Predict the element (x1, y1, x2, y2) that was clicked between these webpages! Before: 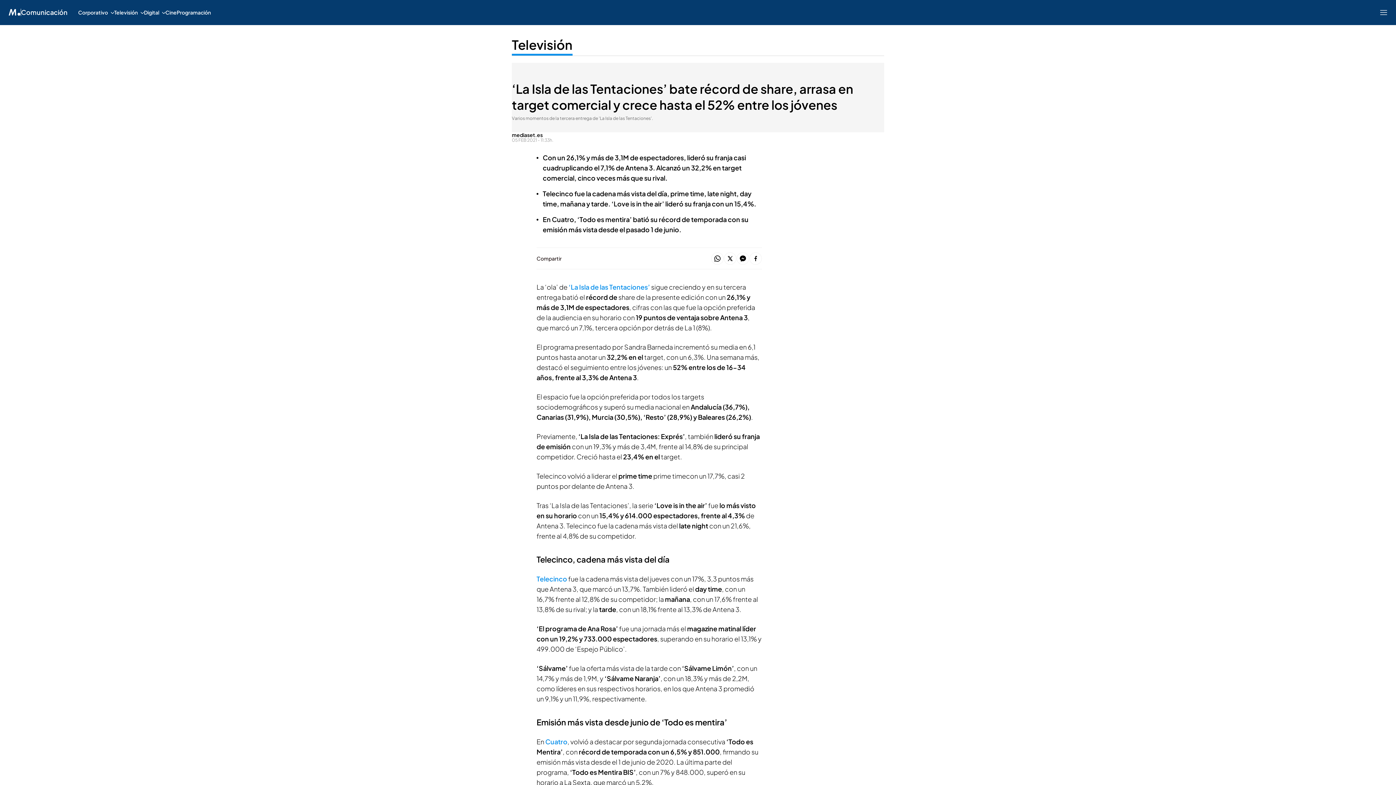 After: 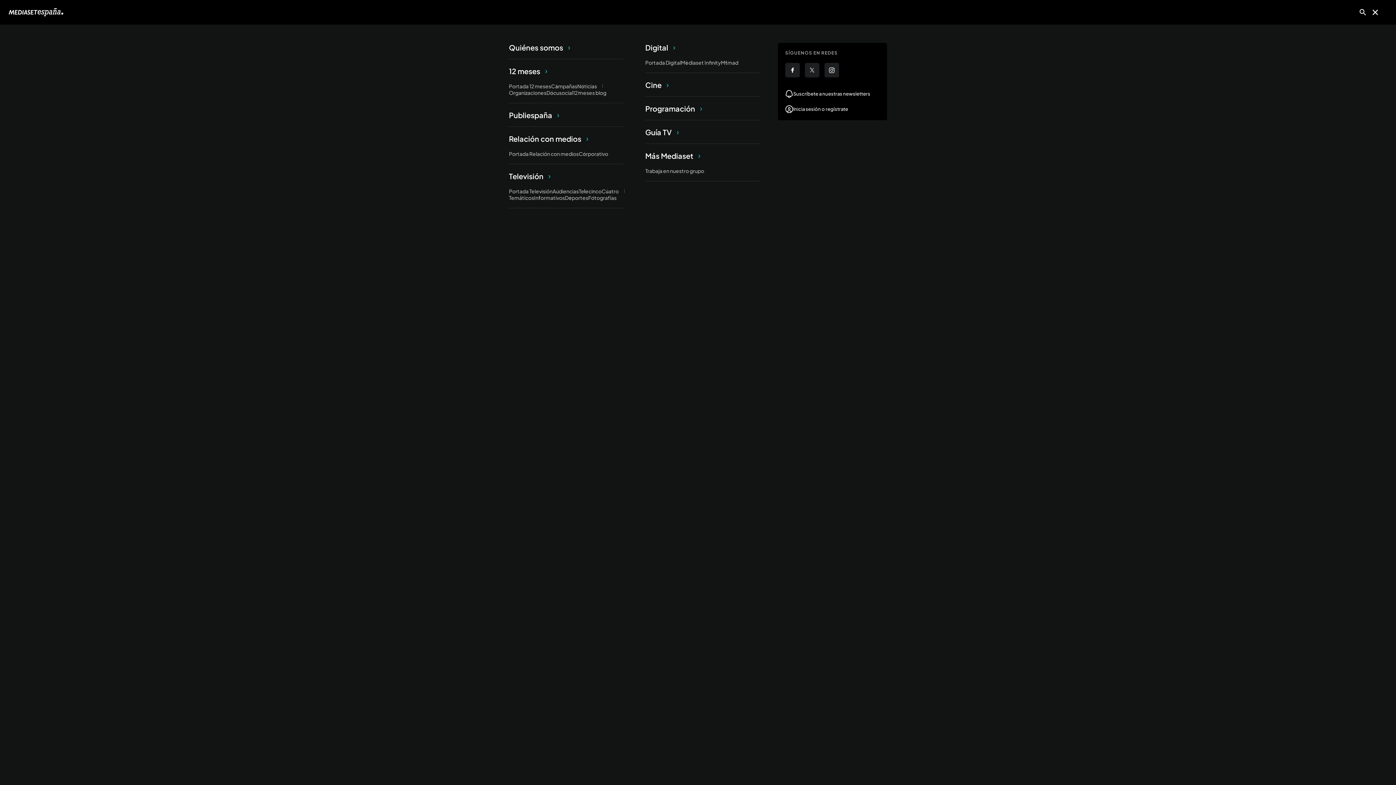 Action: label: Abrir menú principal bbox: (1380, 8, 1387, 16)